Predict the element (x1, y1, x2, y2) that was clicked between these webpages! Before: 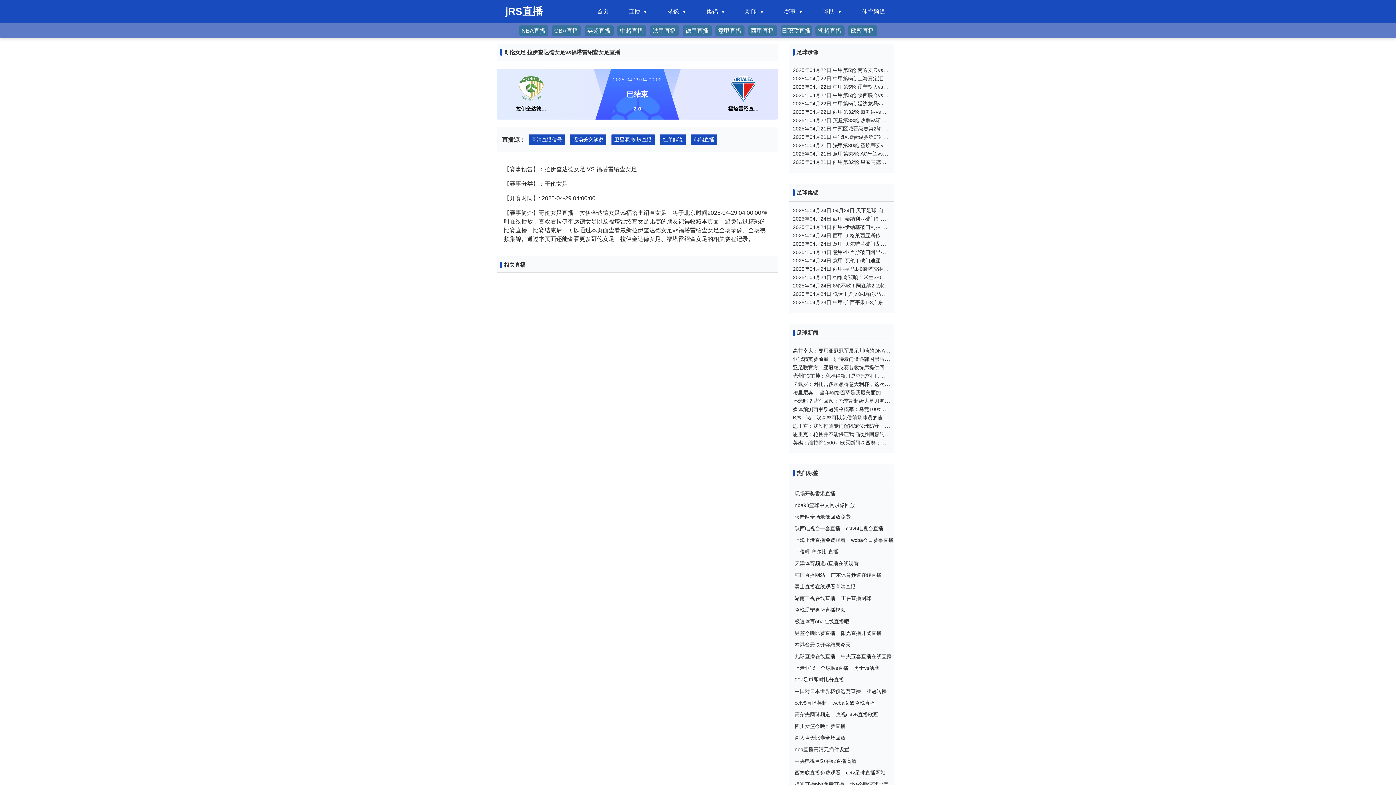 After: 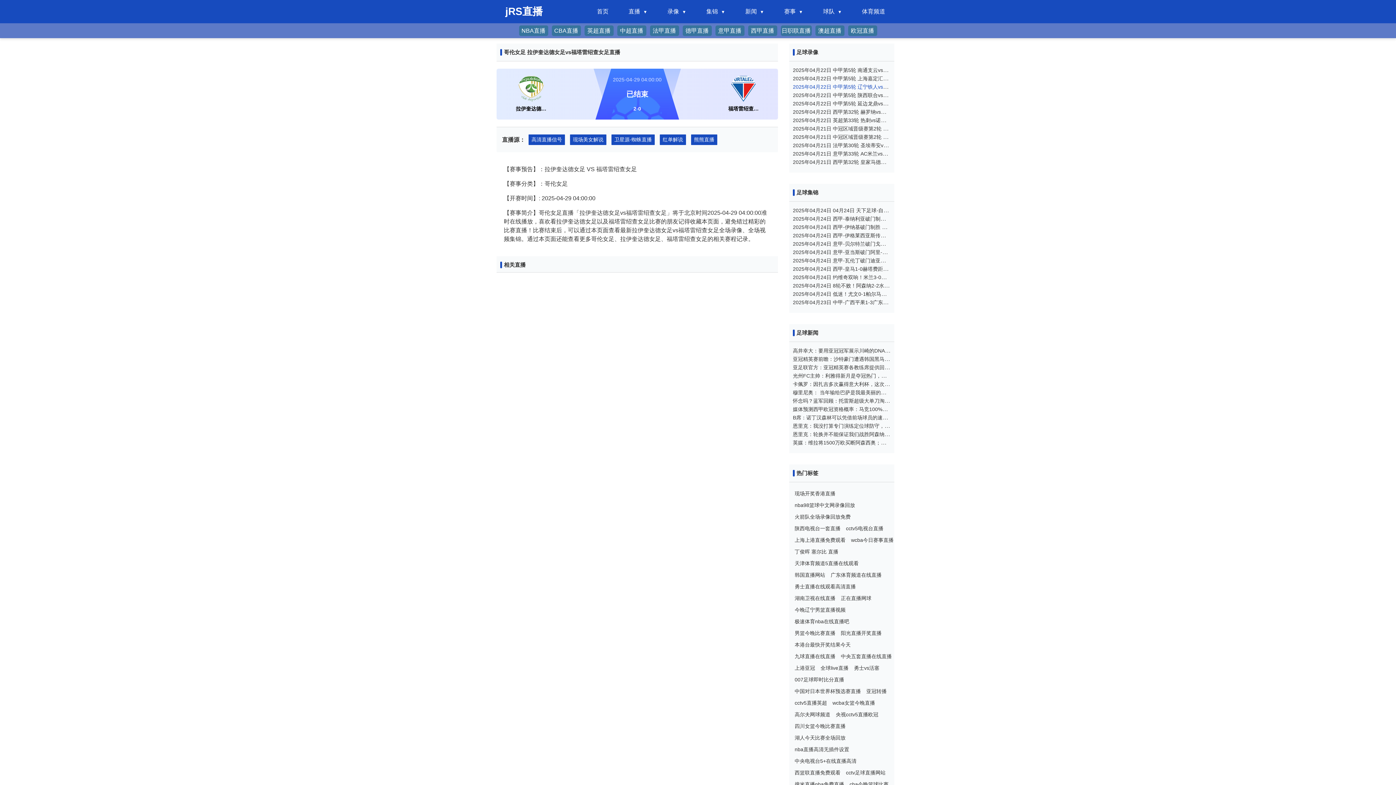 Action: bbox: (793, 83, 890, 90) label: 2025年04月22日 中甲第5轮 辽宁铁人vs深圳青年人 全场录像